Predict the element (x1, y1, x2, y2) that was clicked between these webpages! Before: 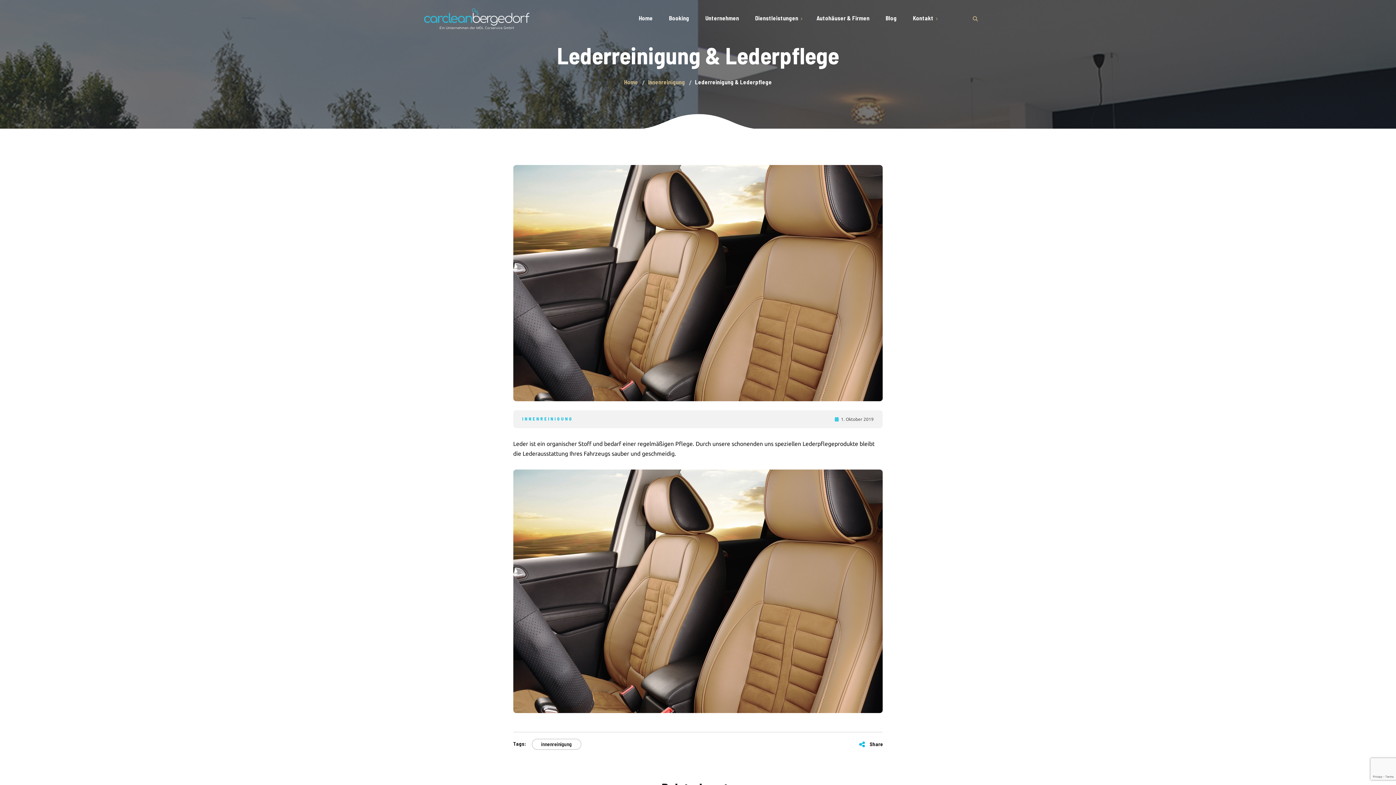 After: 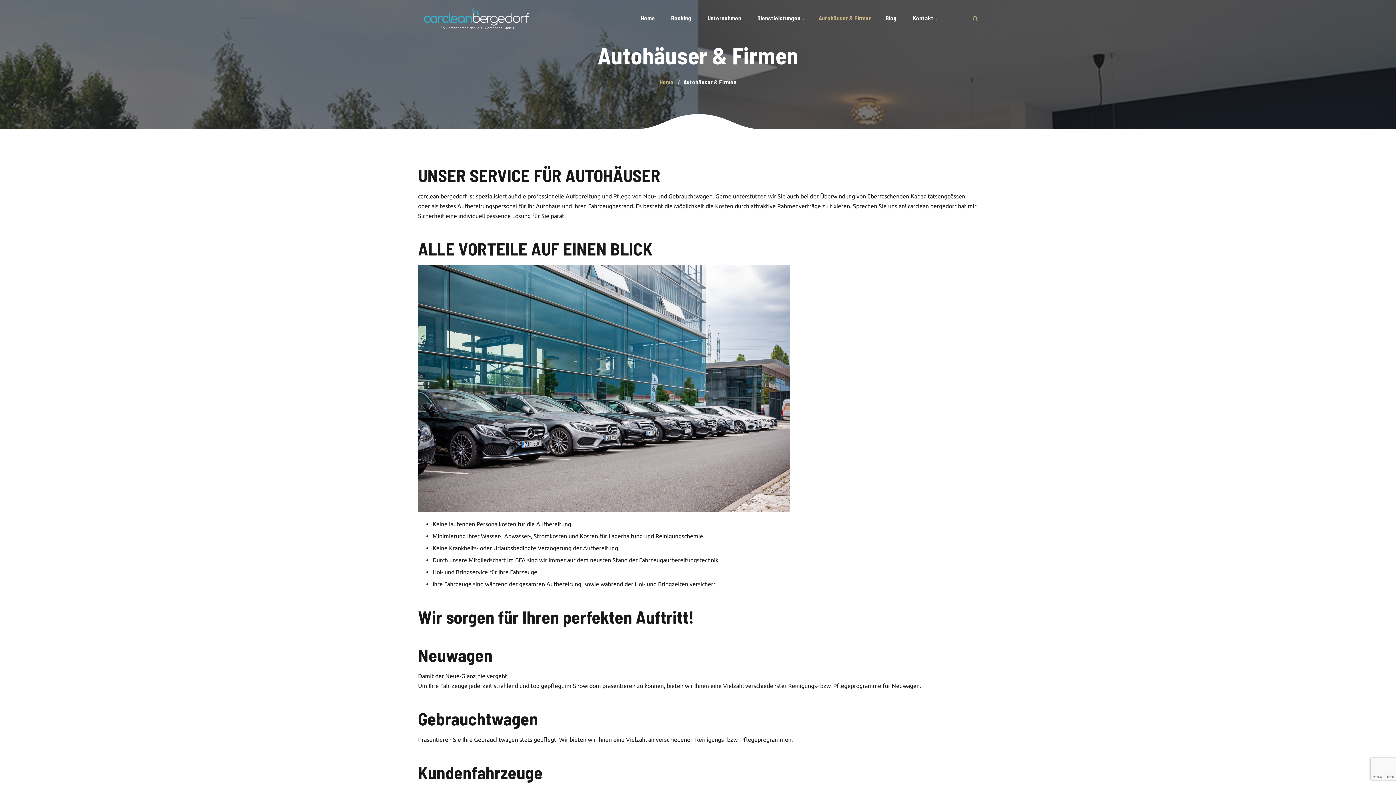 Action: label: Autohäuser & Firmen bbox: (808, 14, 877, 21)